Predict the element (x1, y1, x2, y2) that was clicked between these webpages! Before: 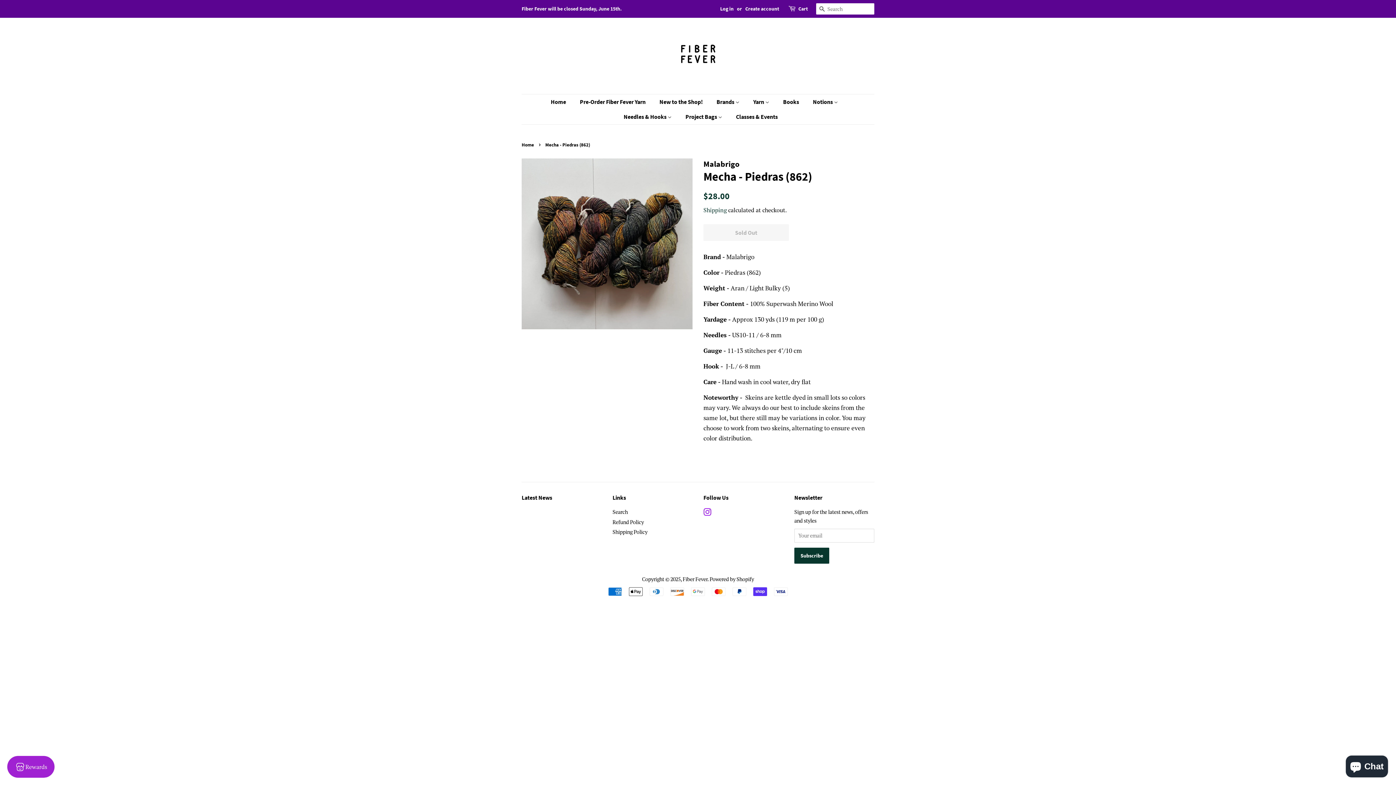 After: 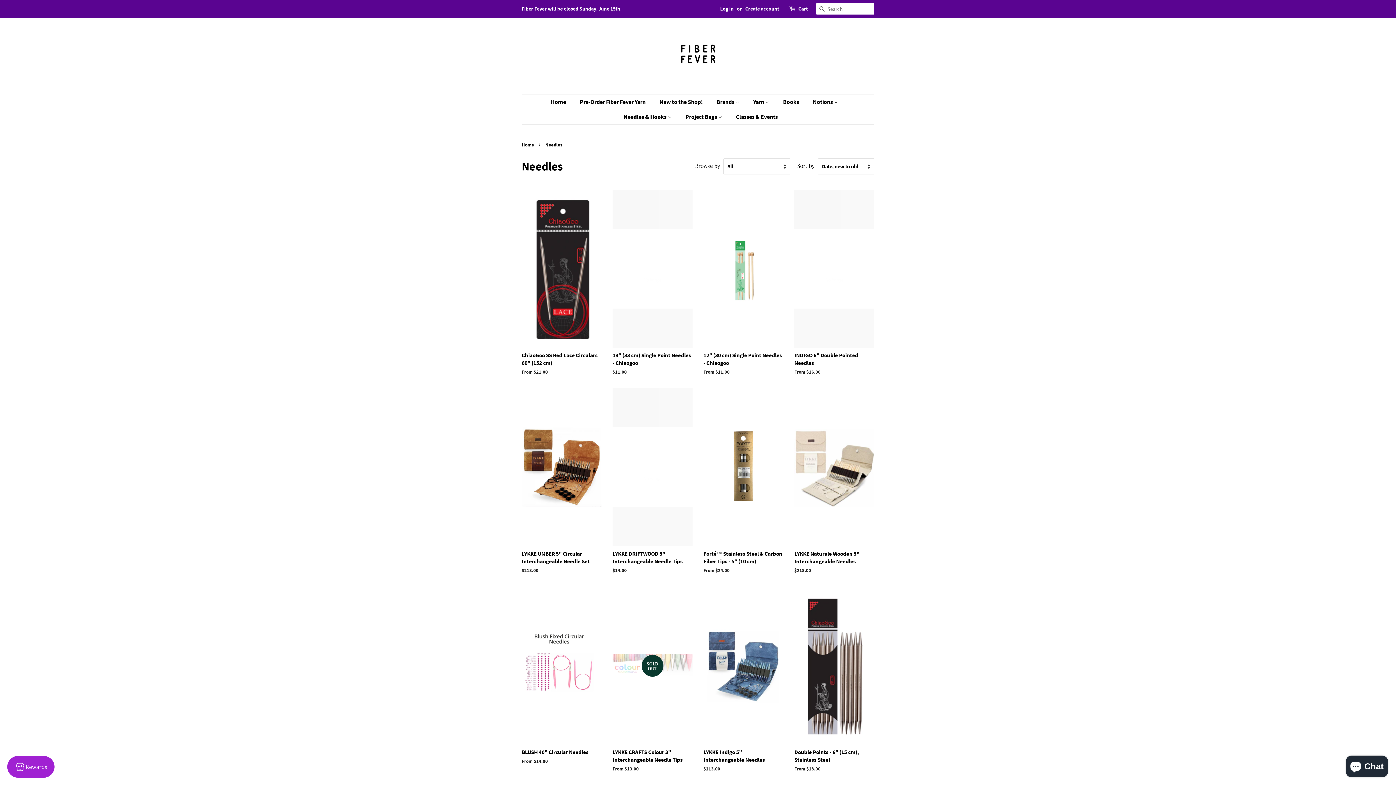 Action: label: Needles & Hooks  bbox: (618, 109, 679, 124)